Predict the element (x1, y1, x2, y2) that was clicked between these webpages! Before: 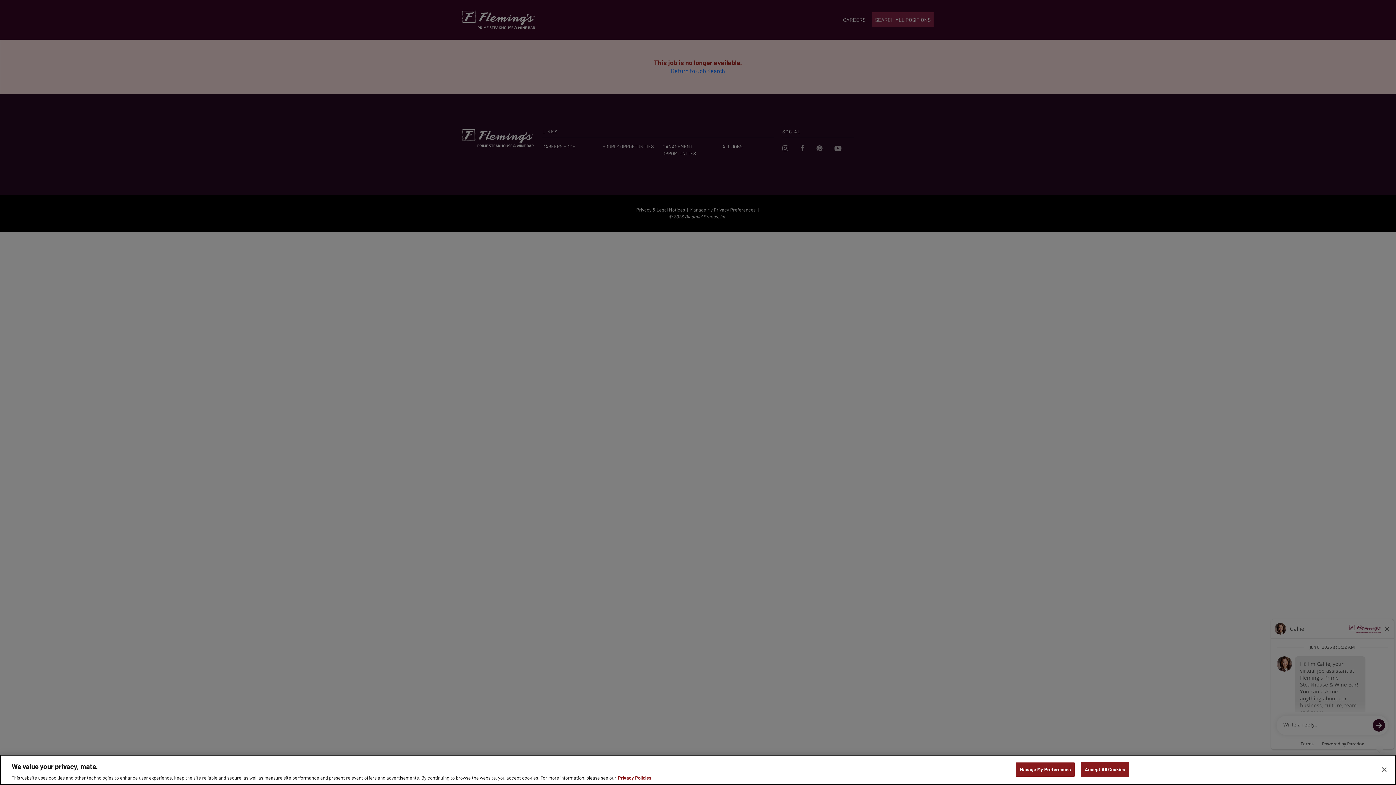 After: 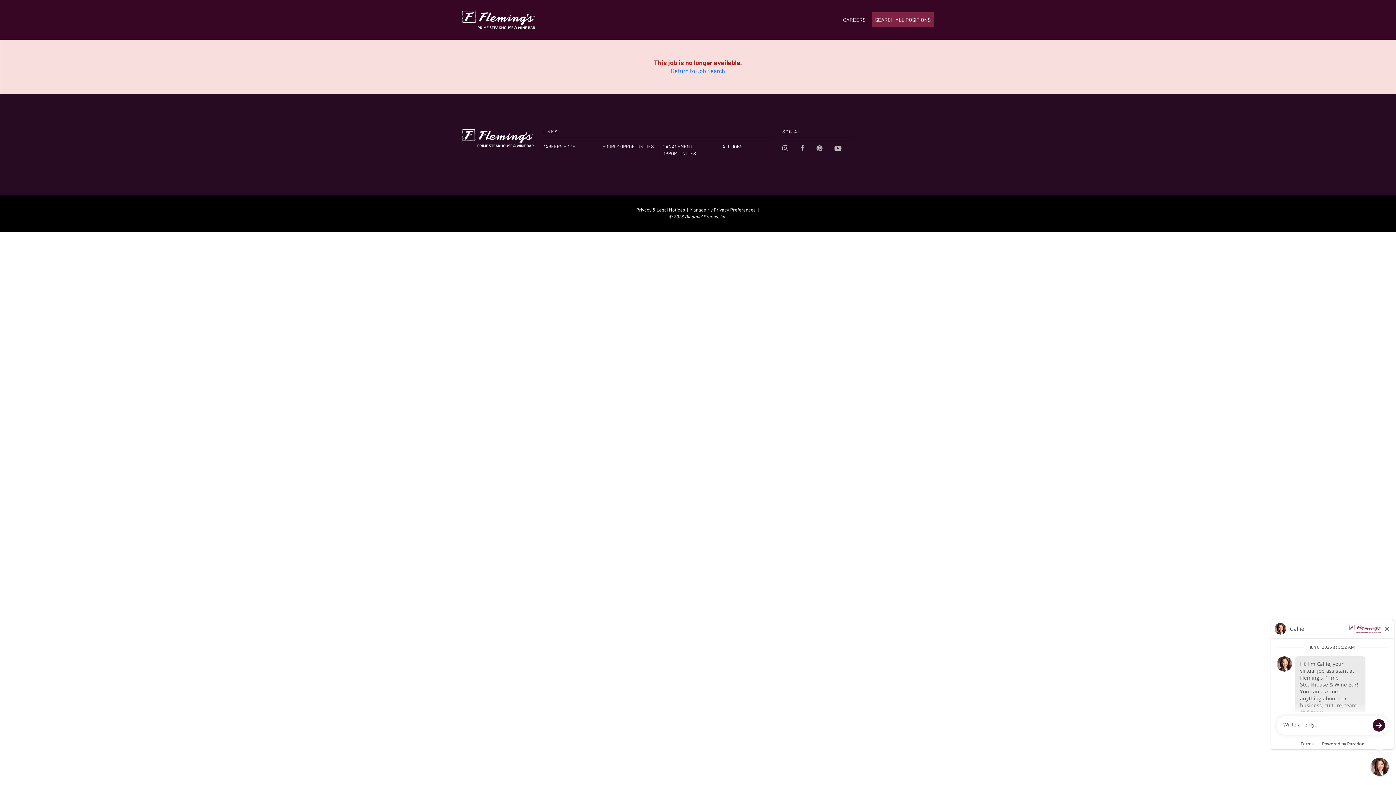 Action: label: Close bbox: (1376, 761, 1392, 777)